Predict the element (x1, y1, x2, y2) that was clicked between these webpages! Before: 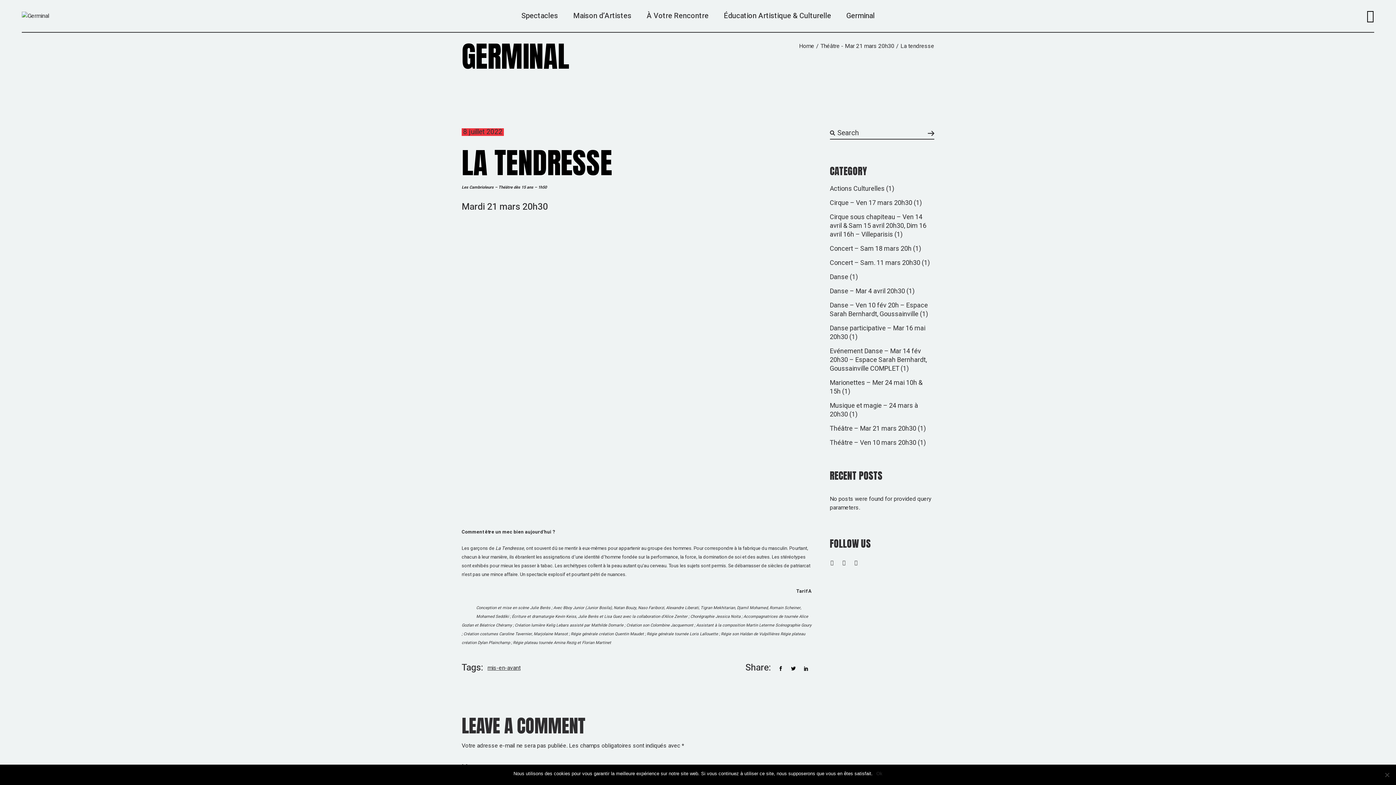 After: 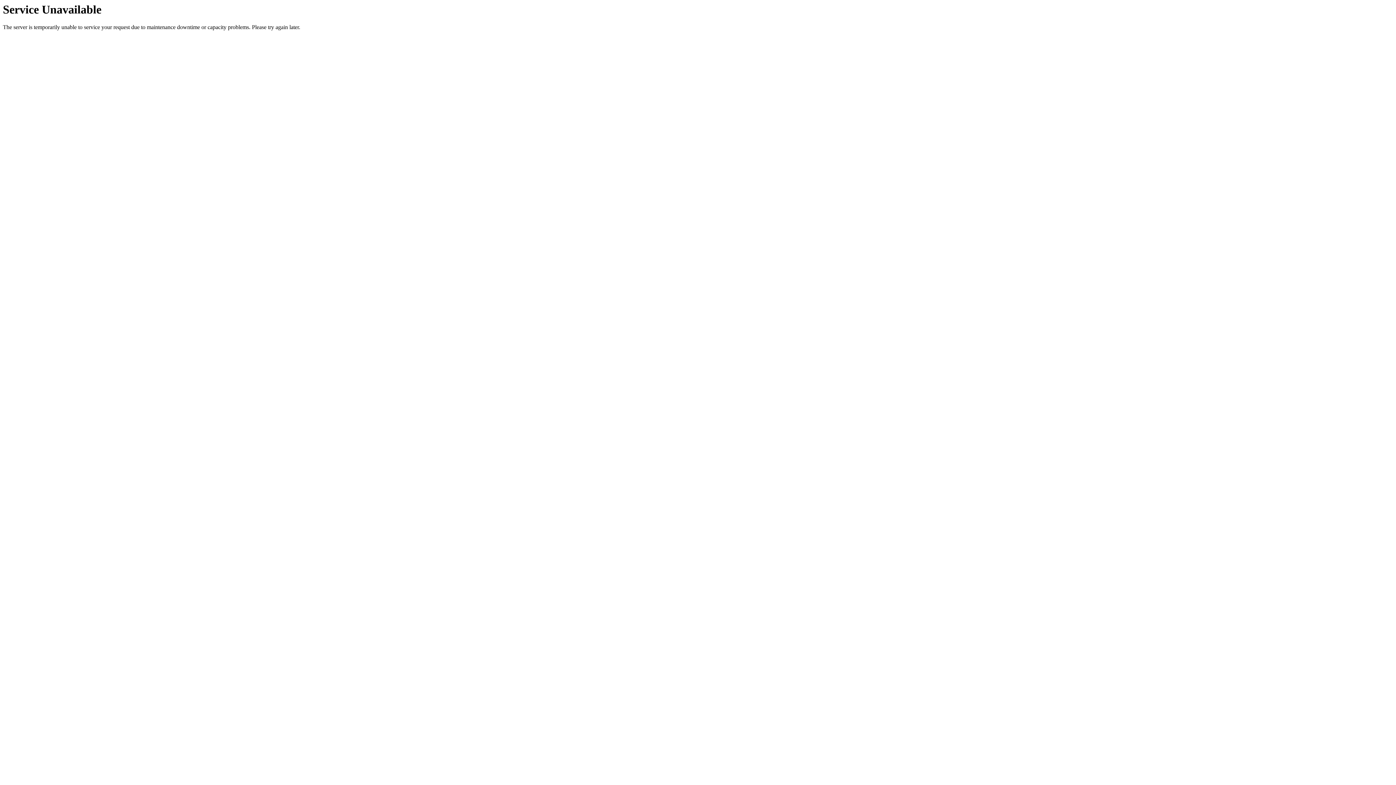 Action: label: Éducation Artistique & Culturelle bbox: (724, 0, 831, 32)